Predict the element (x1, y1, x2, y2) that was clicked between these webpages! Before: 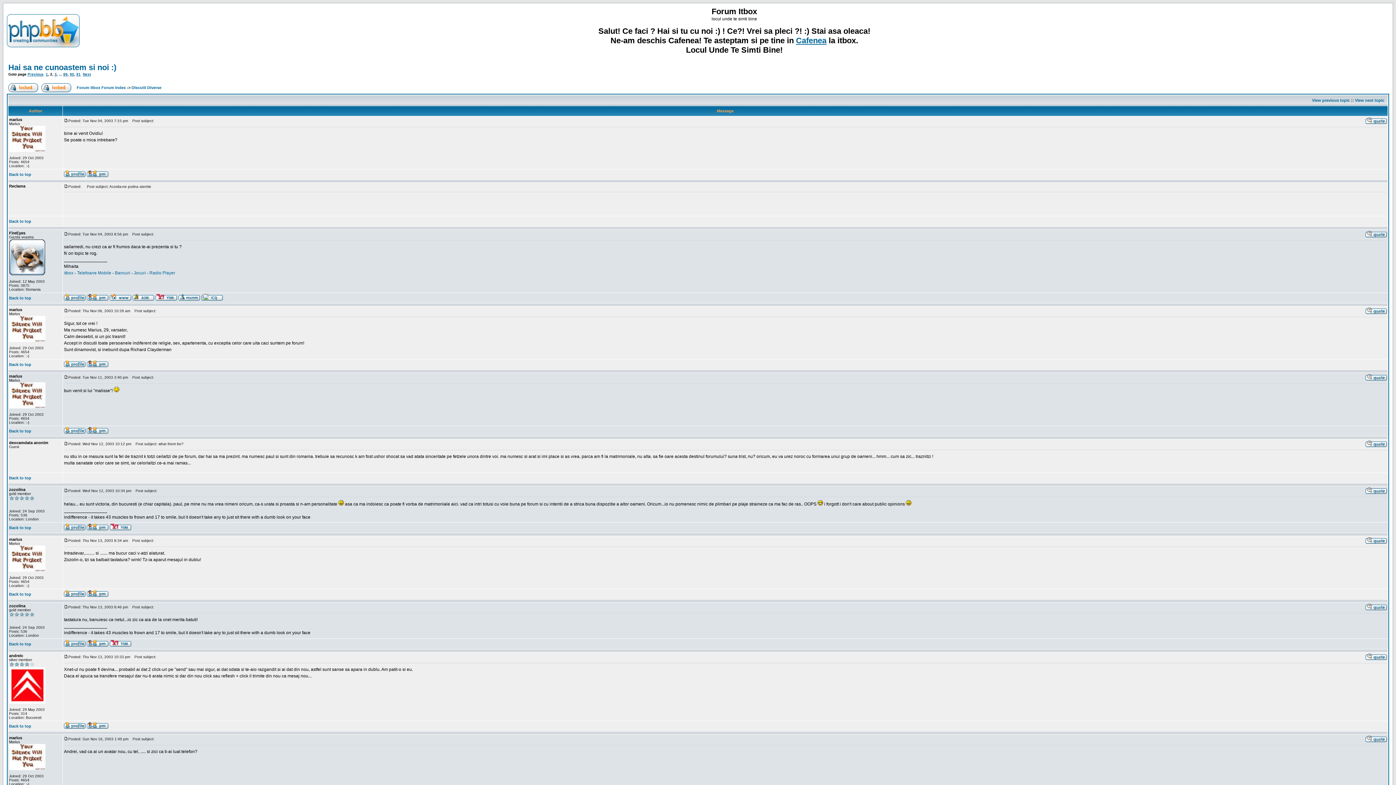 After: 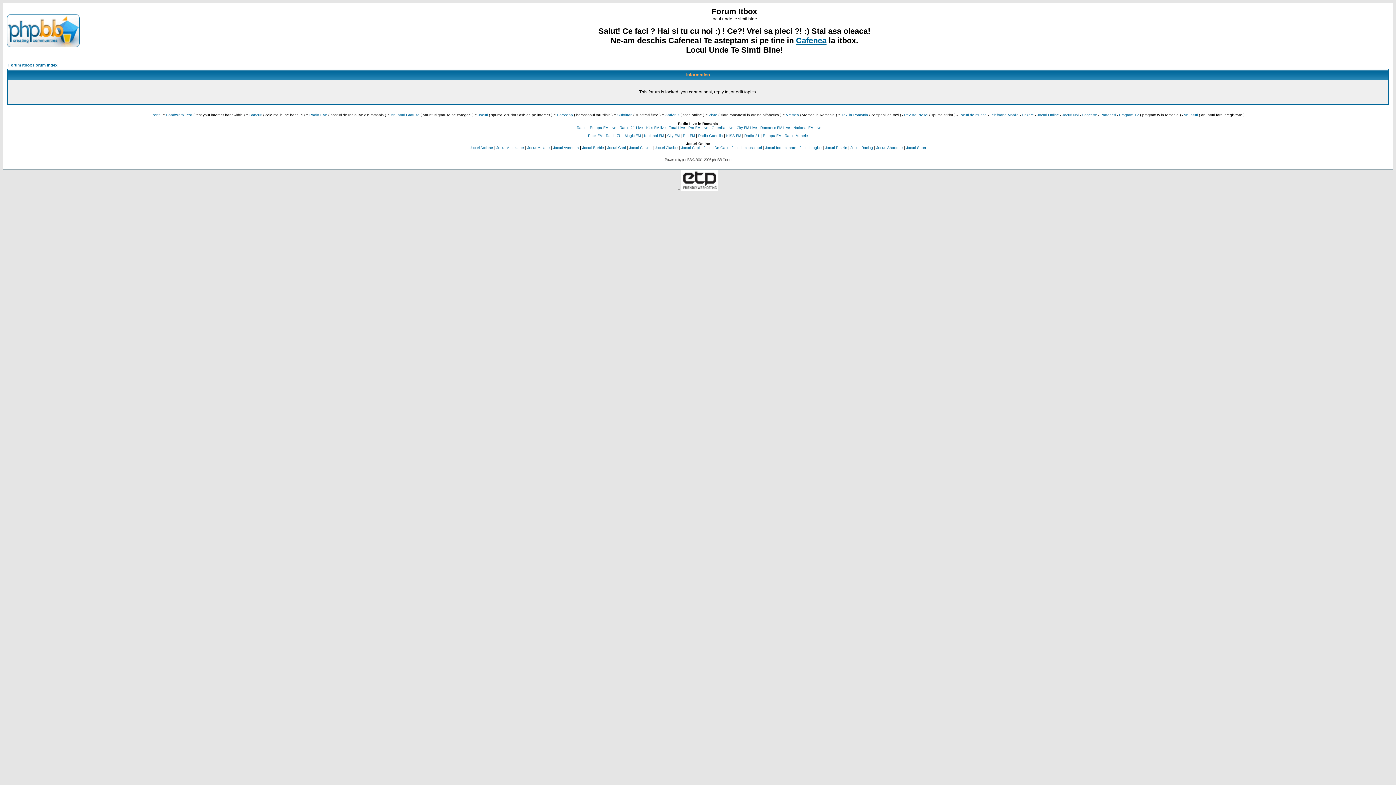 Action: bbox: (1365, 737, 1387, 743)